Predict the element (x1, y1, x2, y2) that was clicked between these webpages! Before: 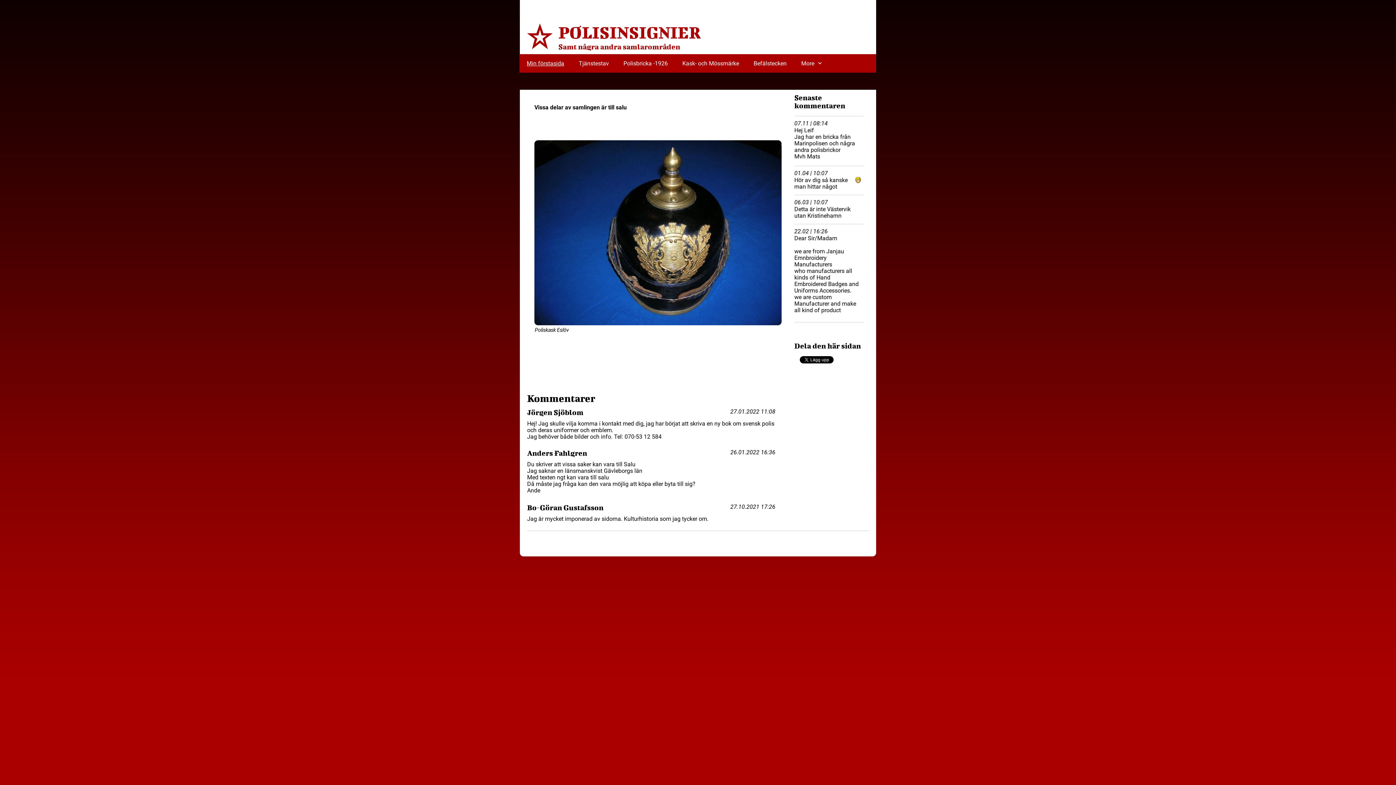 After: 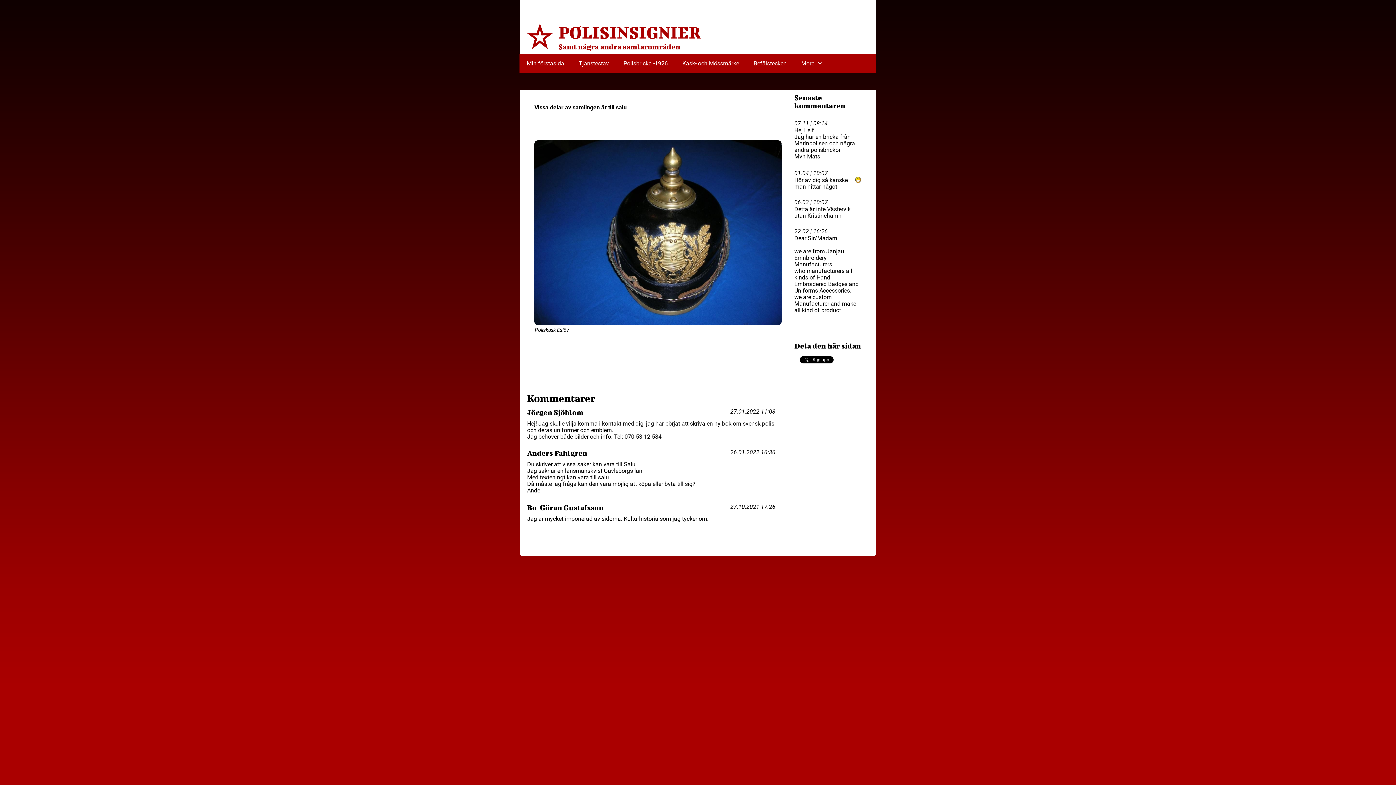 Action: bbox: (558, 20, 701, 44) label: POLISINSIGNIER